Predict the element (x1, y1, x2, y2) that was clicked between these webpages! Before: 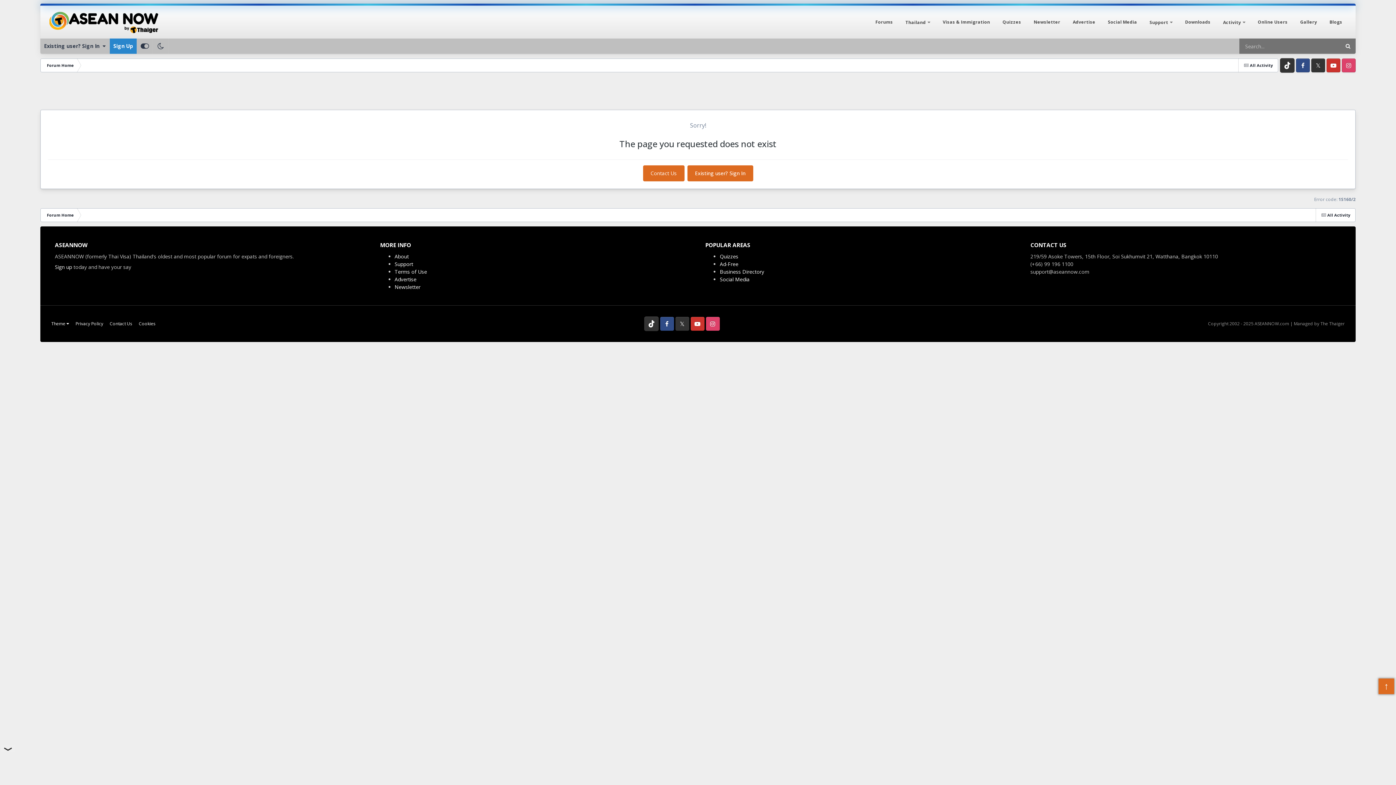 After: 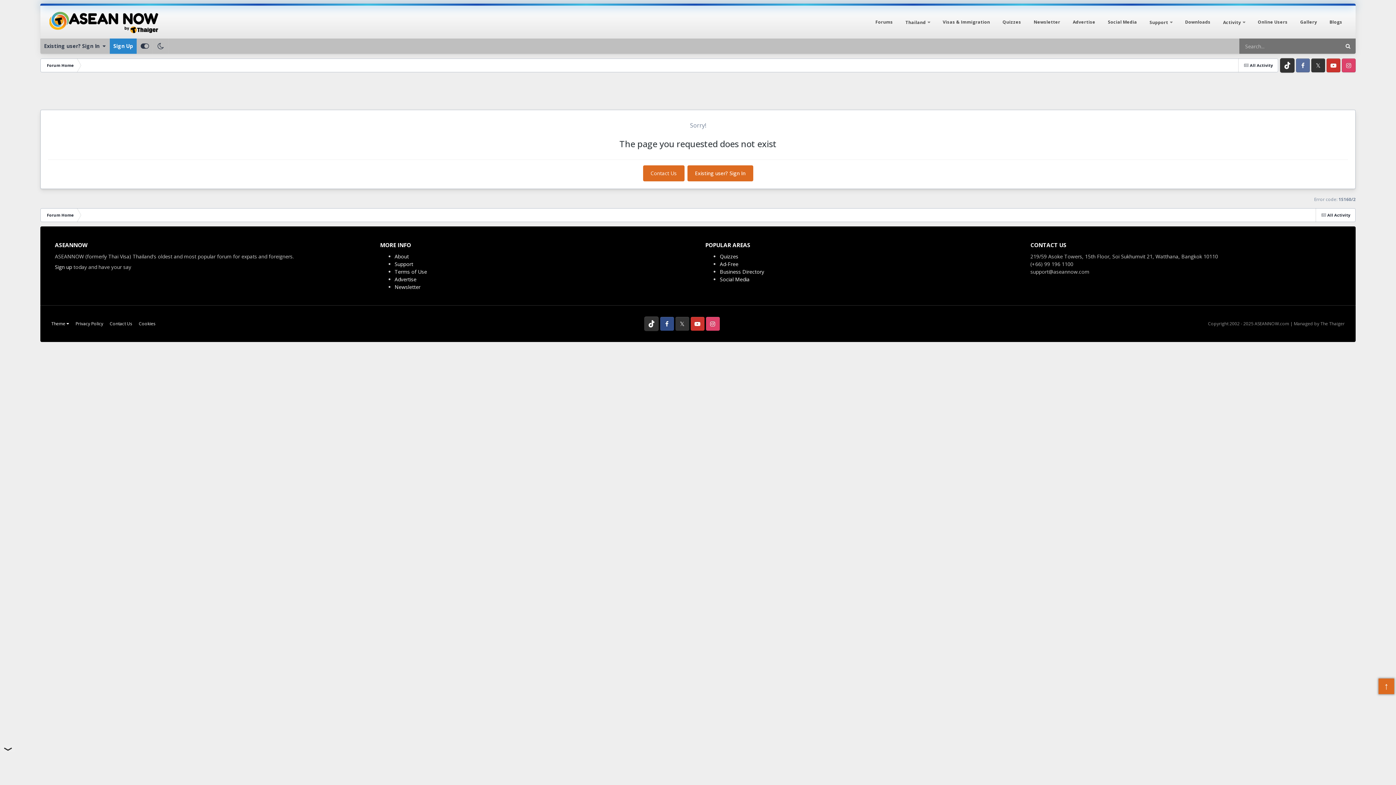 Action: bbox: (1296, 58, 1310, 72) label: Facebook